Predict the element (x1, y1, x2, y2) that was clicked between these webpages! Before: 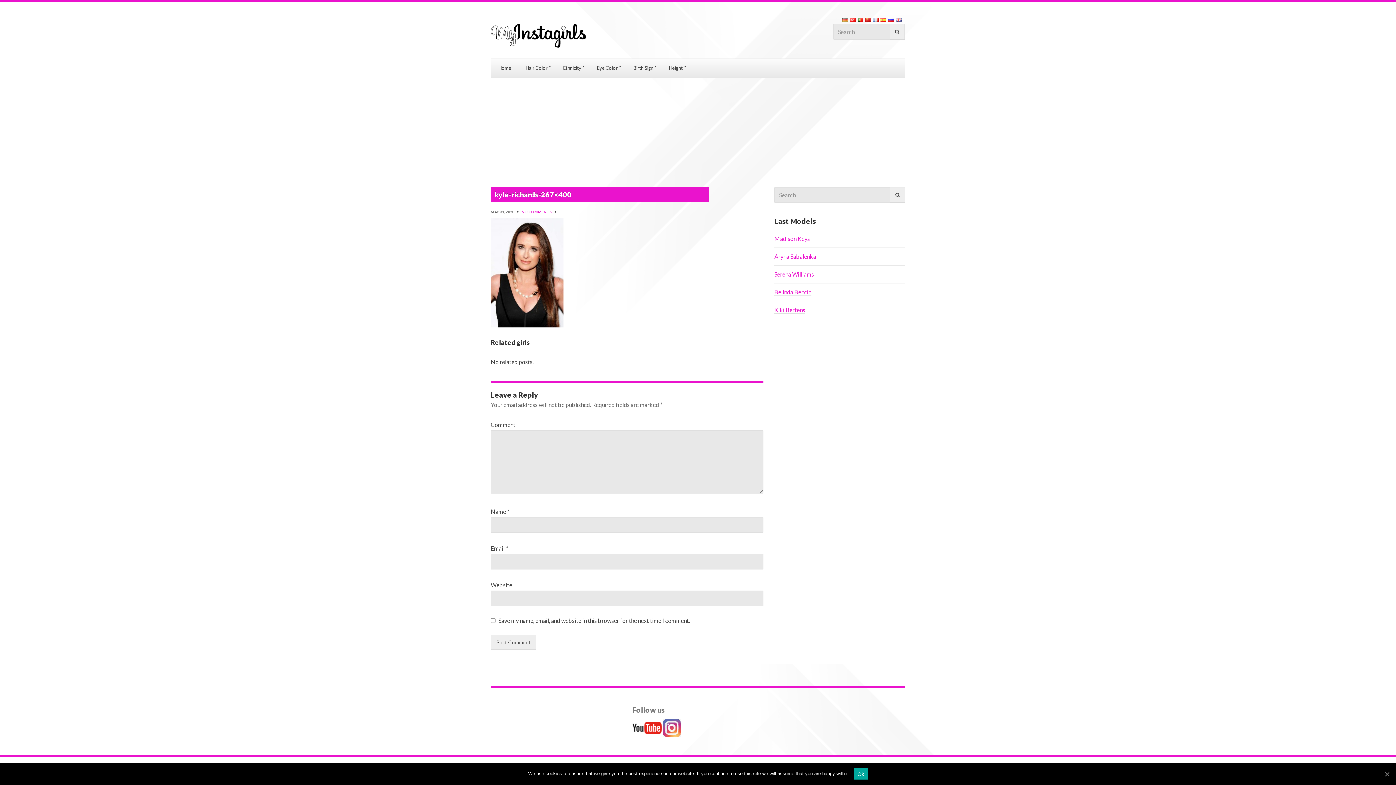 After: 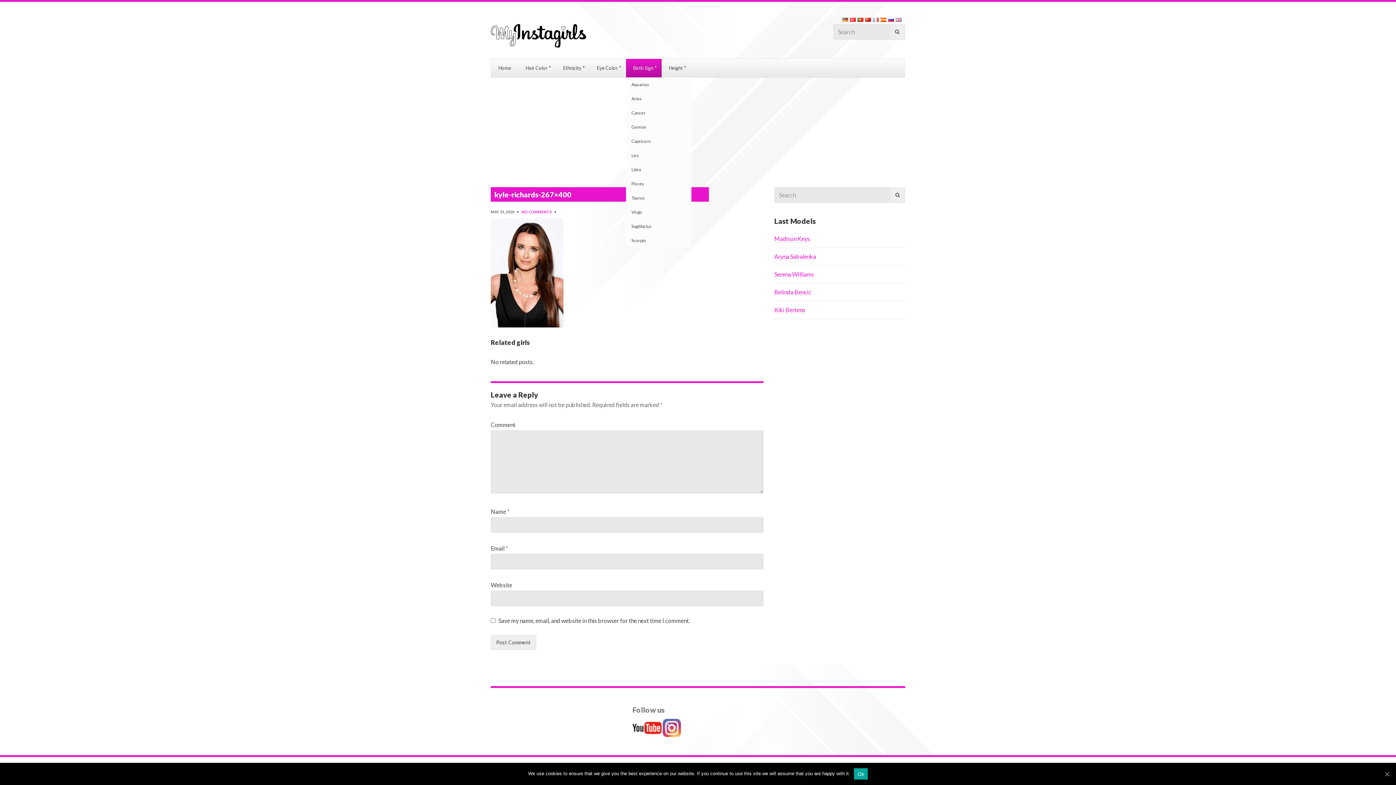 Action: bbox: (626, 58, 661, 77) label: Birth Sign